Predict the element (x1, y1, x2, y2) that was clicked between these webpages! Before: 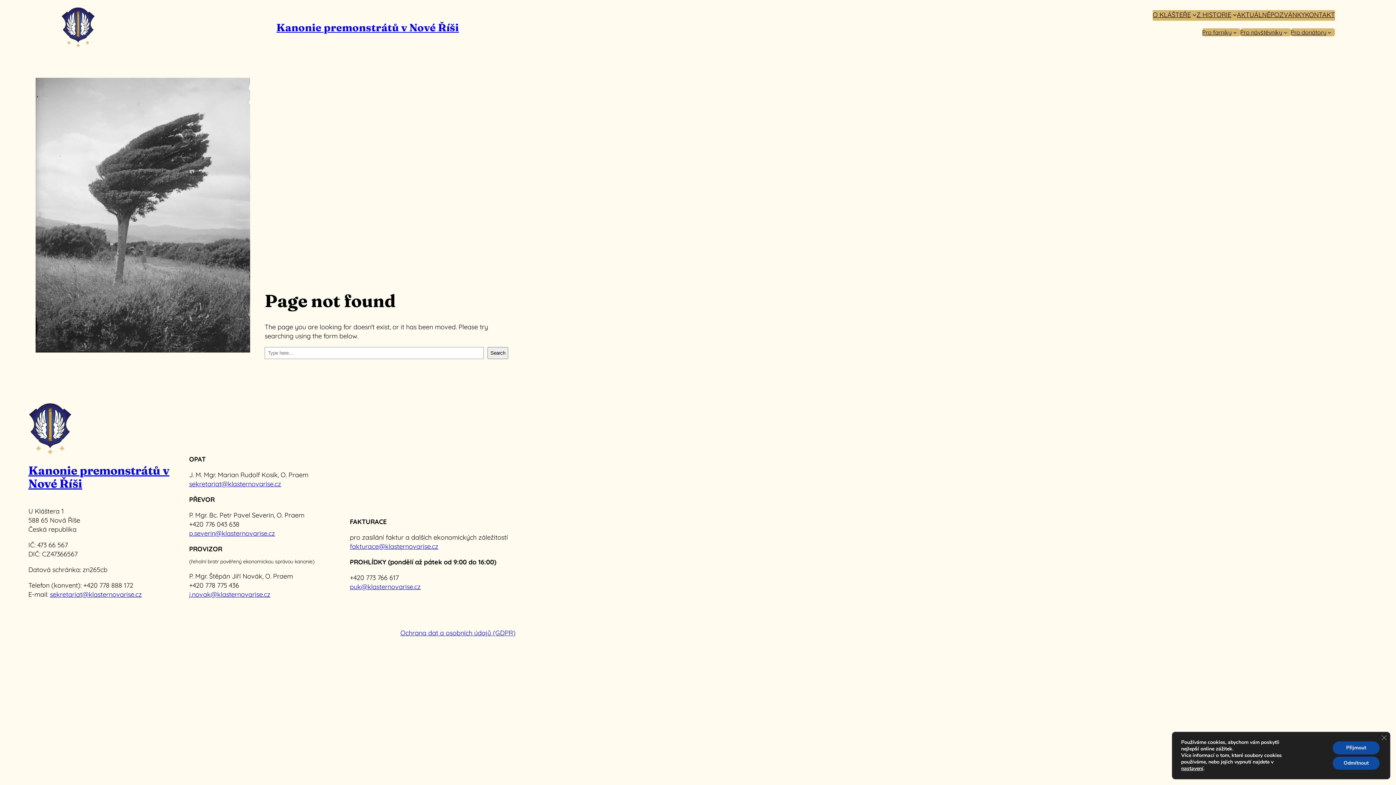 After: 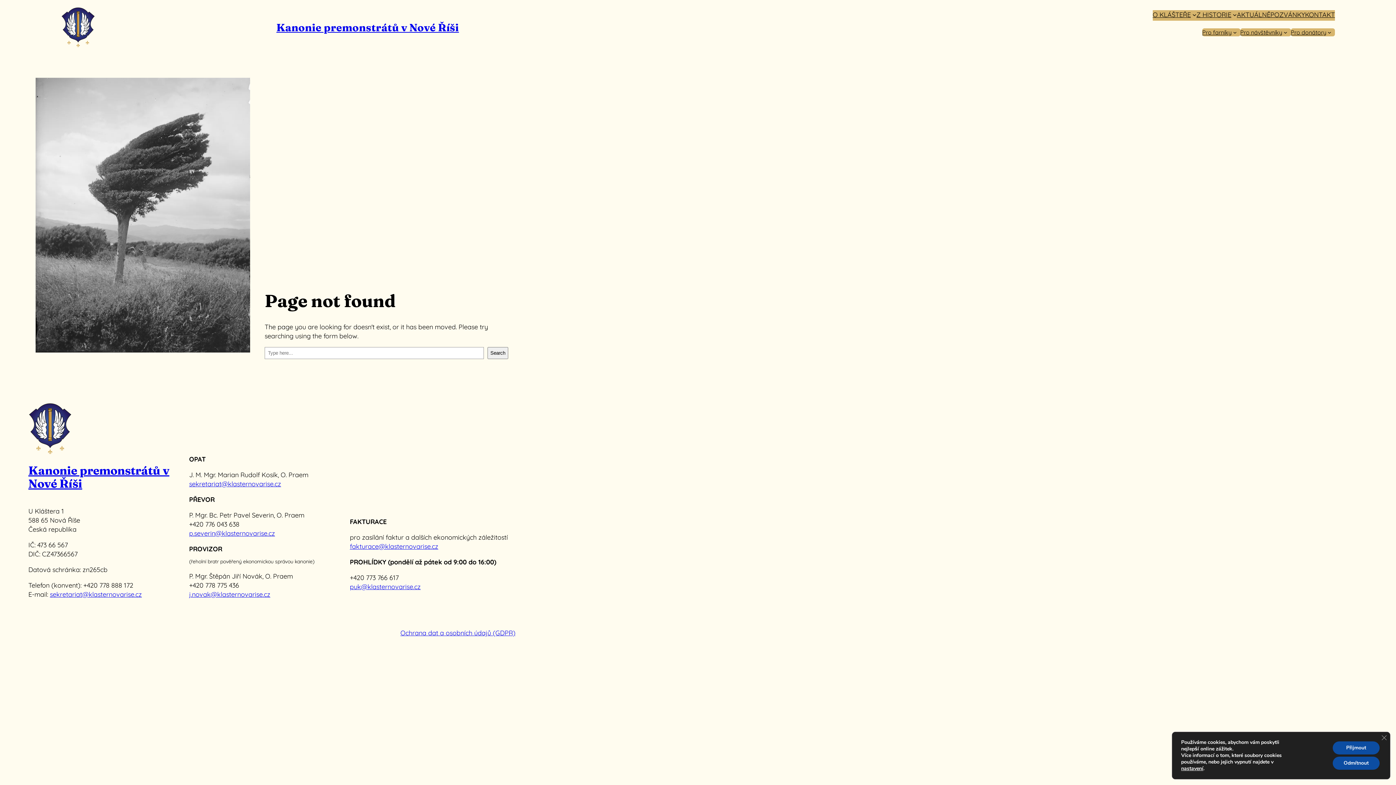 Action: bbox: (189, 590, 270, 598) label: j.novak@klasternovarise.cz